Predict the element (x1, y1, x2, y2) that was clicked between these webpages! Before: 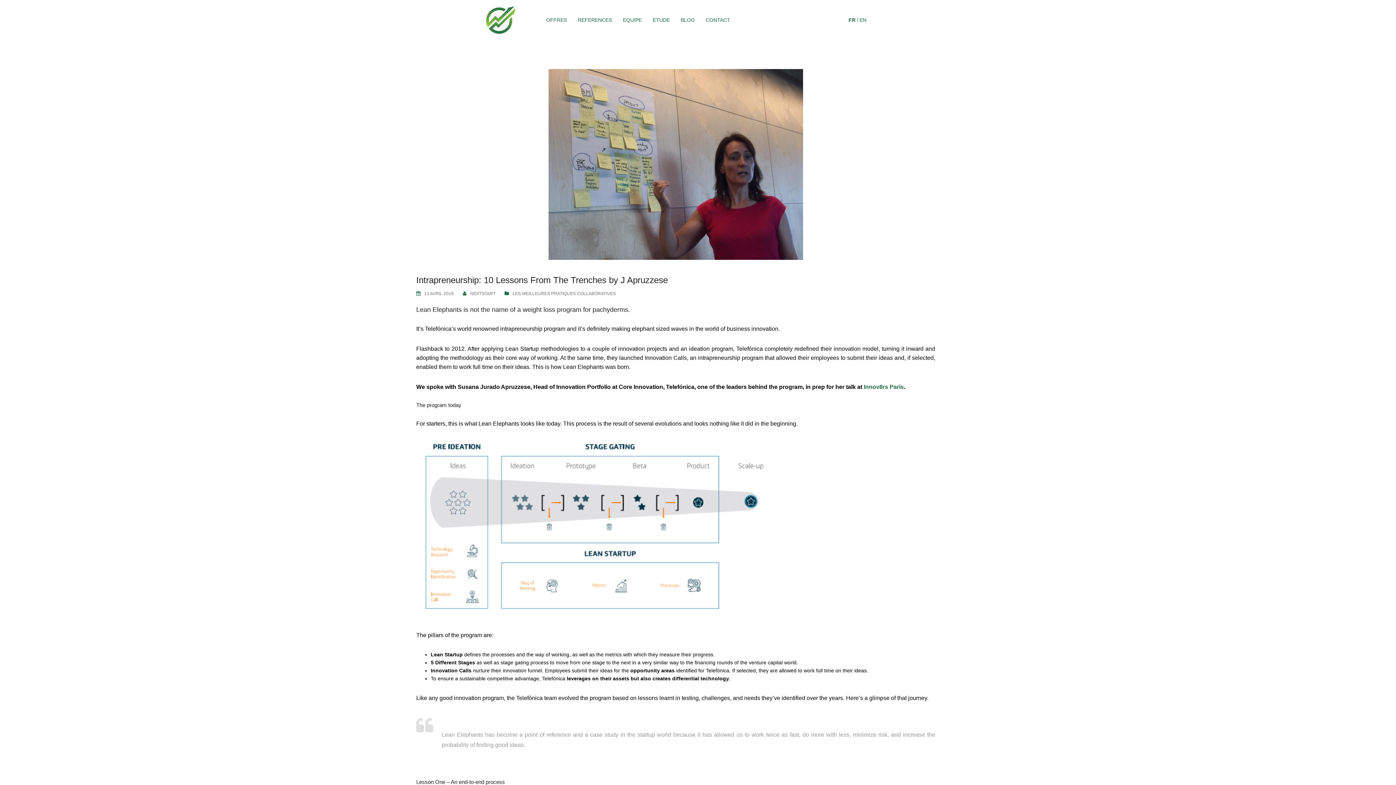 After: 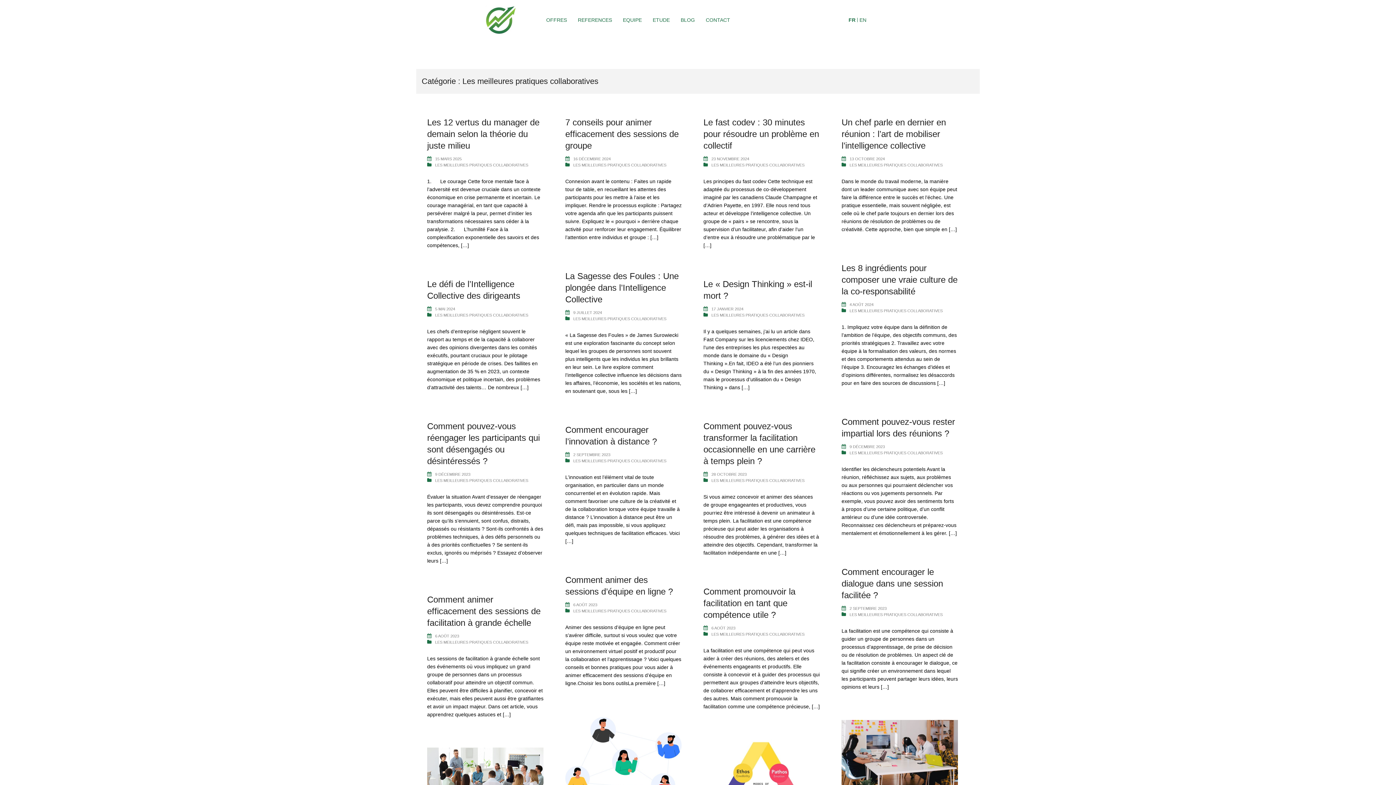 Action: label: LES MEILLEURES PRATIQUES COLLABORATIVES bbox: (512, 291, 616, 296)